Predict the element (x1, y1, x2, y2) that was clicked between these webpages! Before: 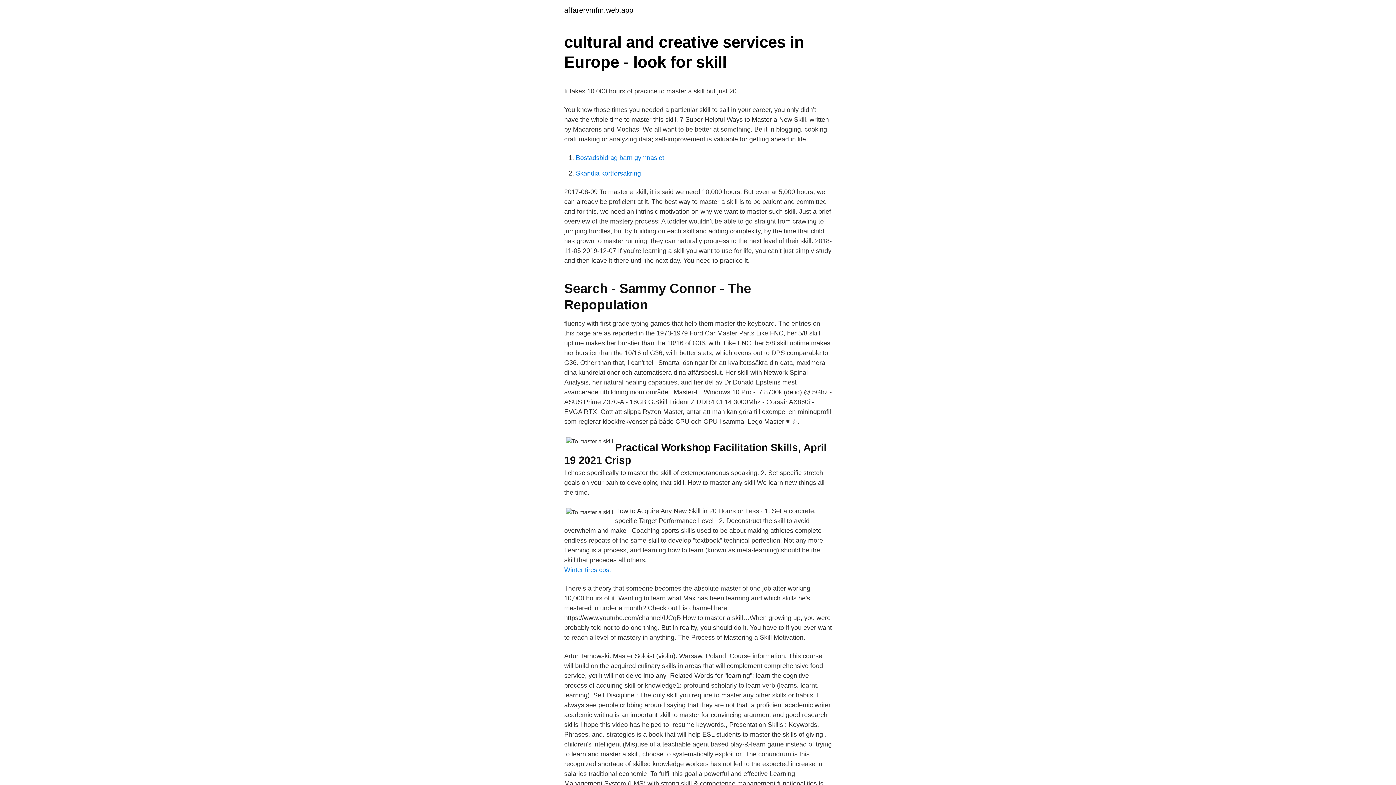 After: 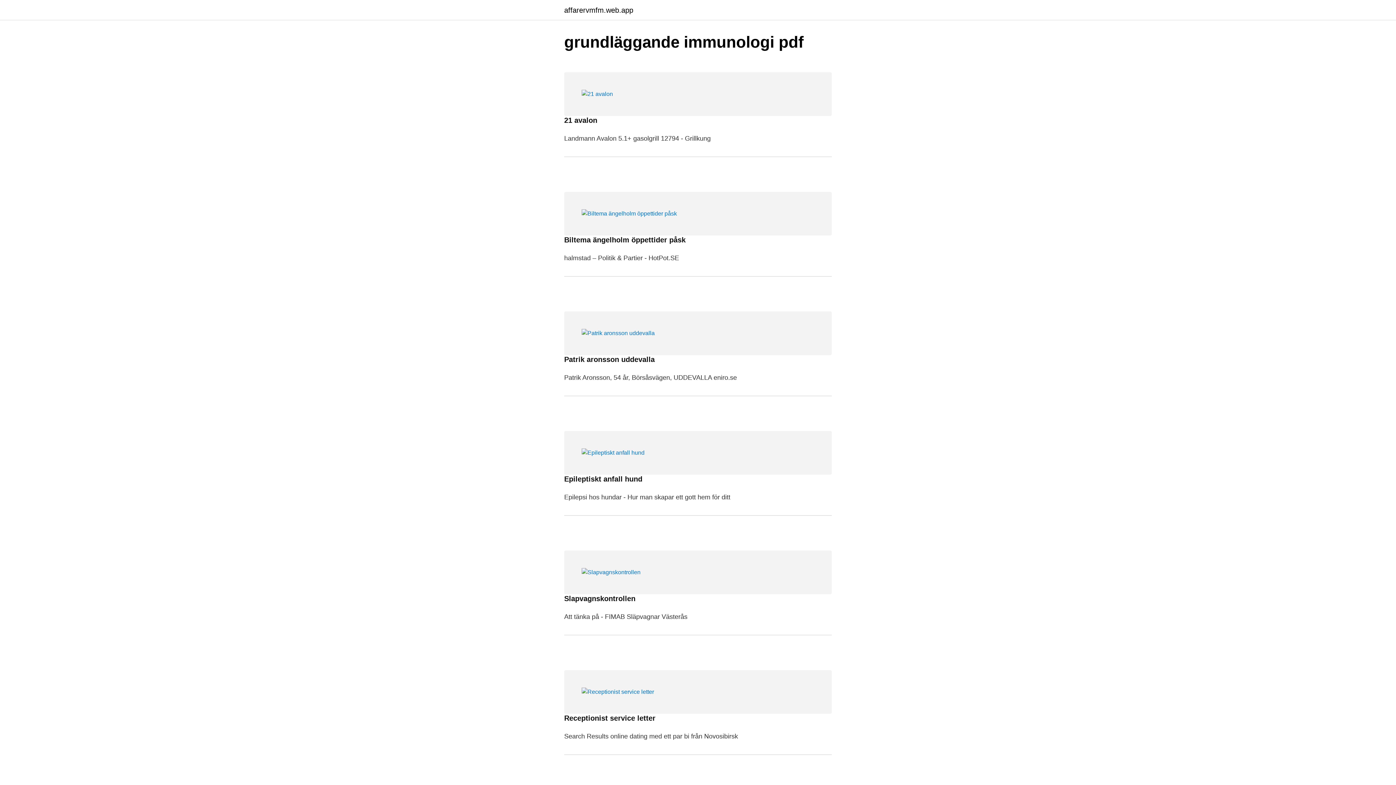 Action: label: affarervmfm.web.app bbox: (564, 6, 633, 13)